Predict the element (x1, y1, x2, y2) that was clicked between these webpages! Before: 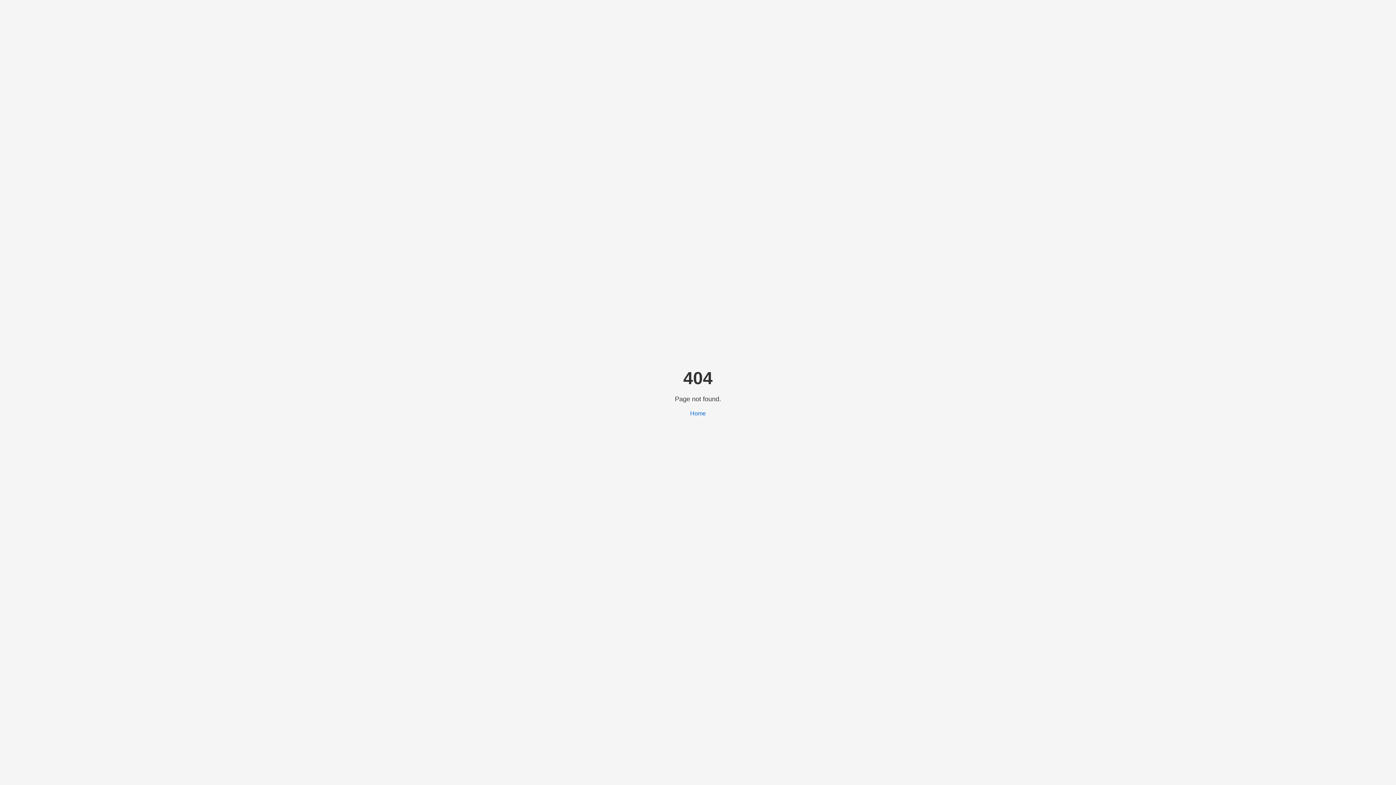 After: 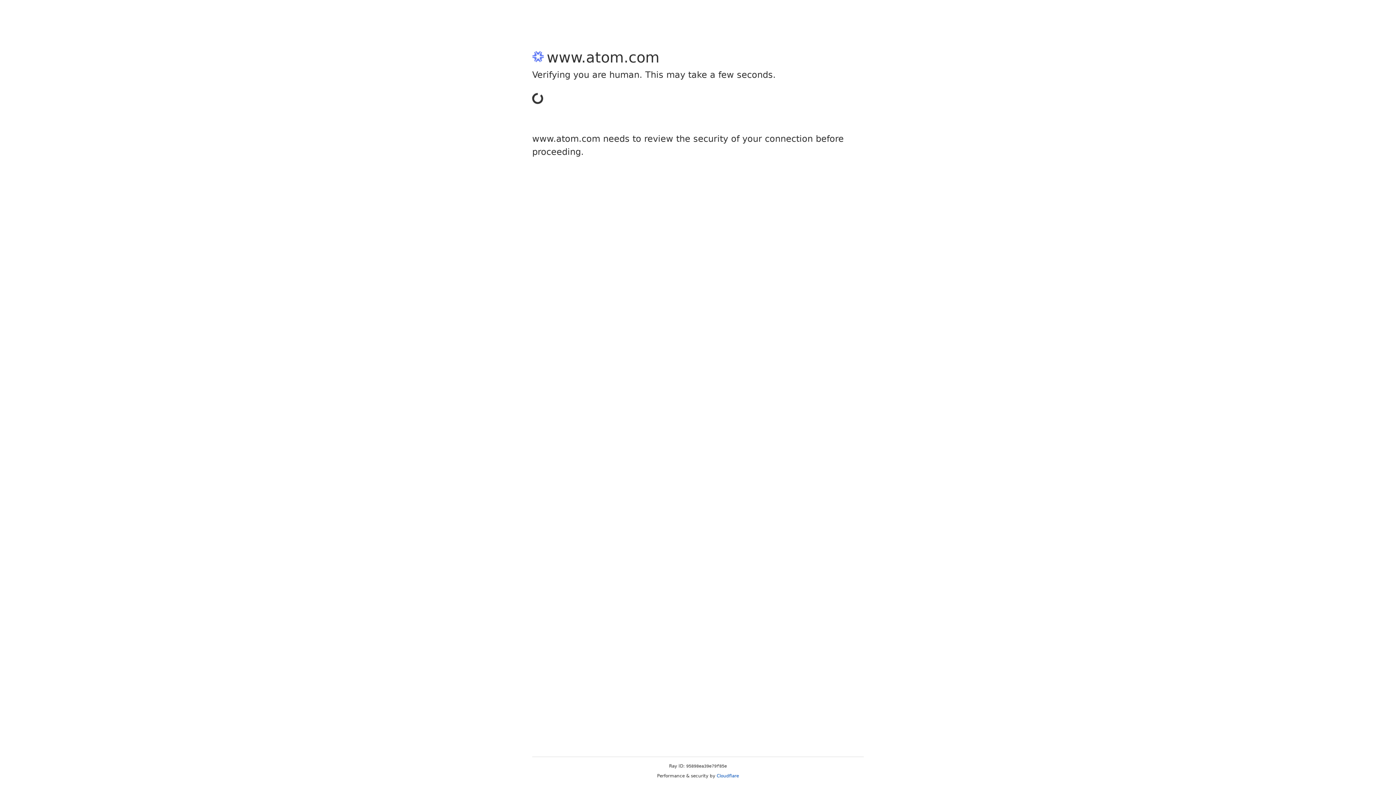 Action: bbox: (690, 410, 706, 416) label: Home